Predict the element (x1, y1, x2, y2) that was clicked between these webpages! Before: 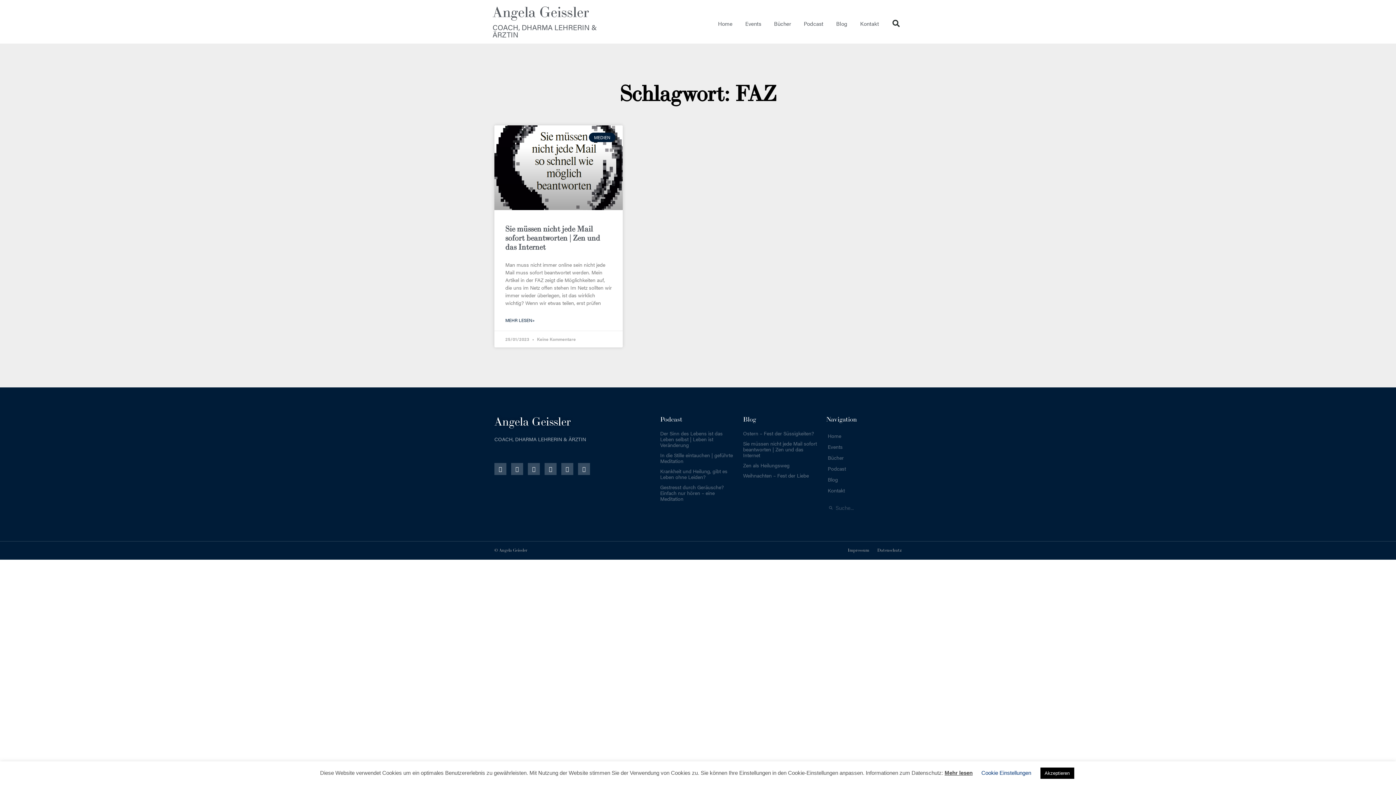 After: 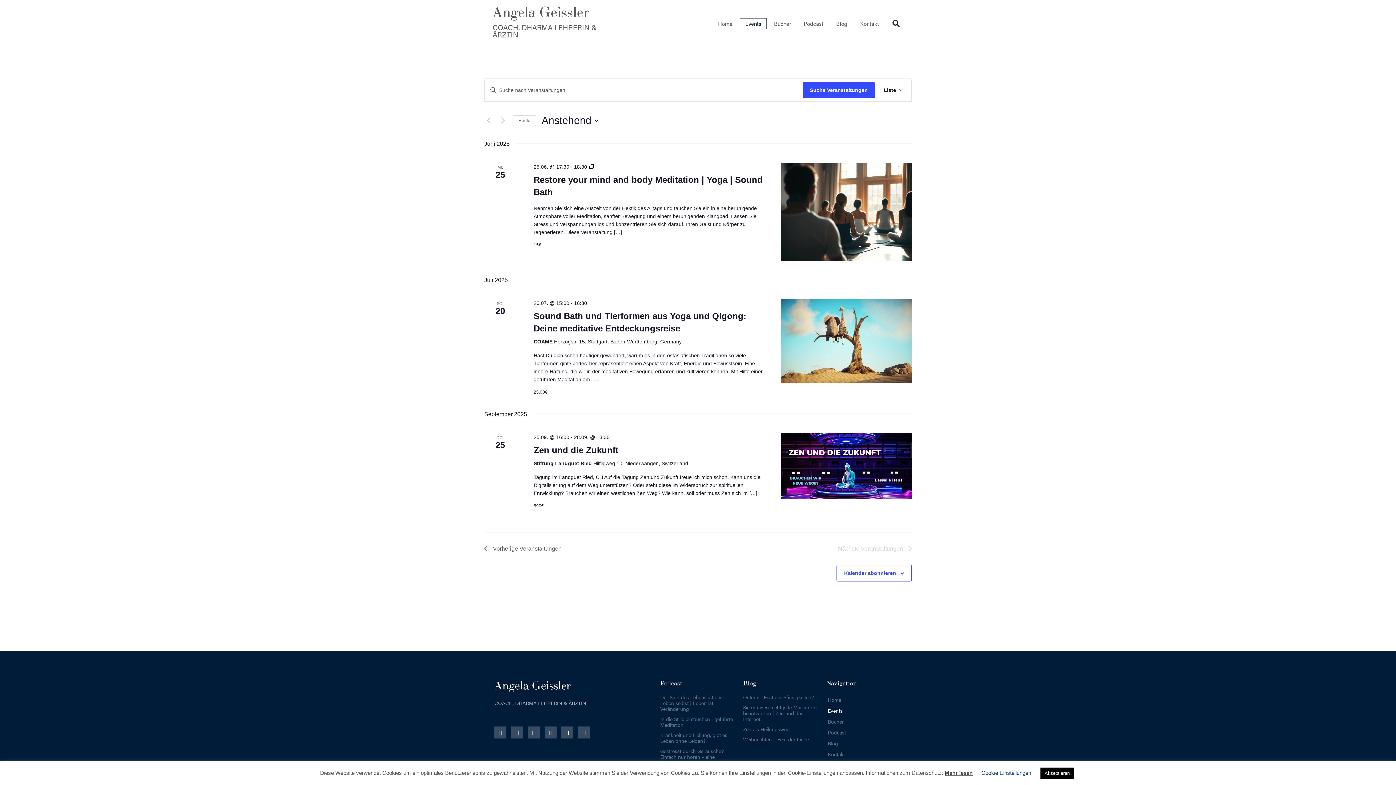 Action: bbox: (826, 441, 901, 452) label: Events